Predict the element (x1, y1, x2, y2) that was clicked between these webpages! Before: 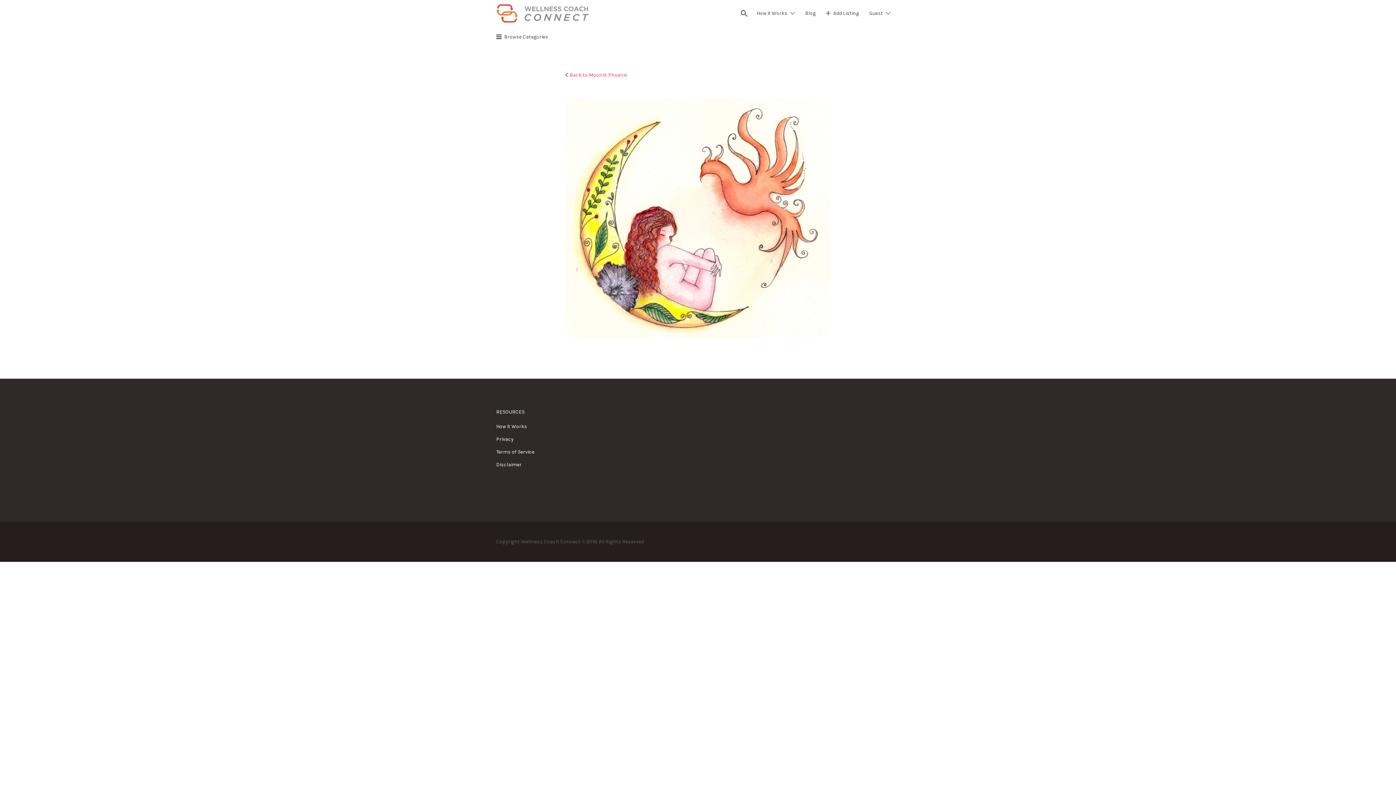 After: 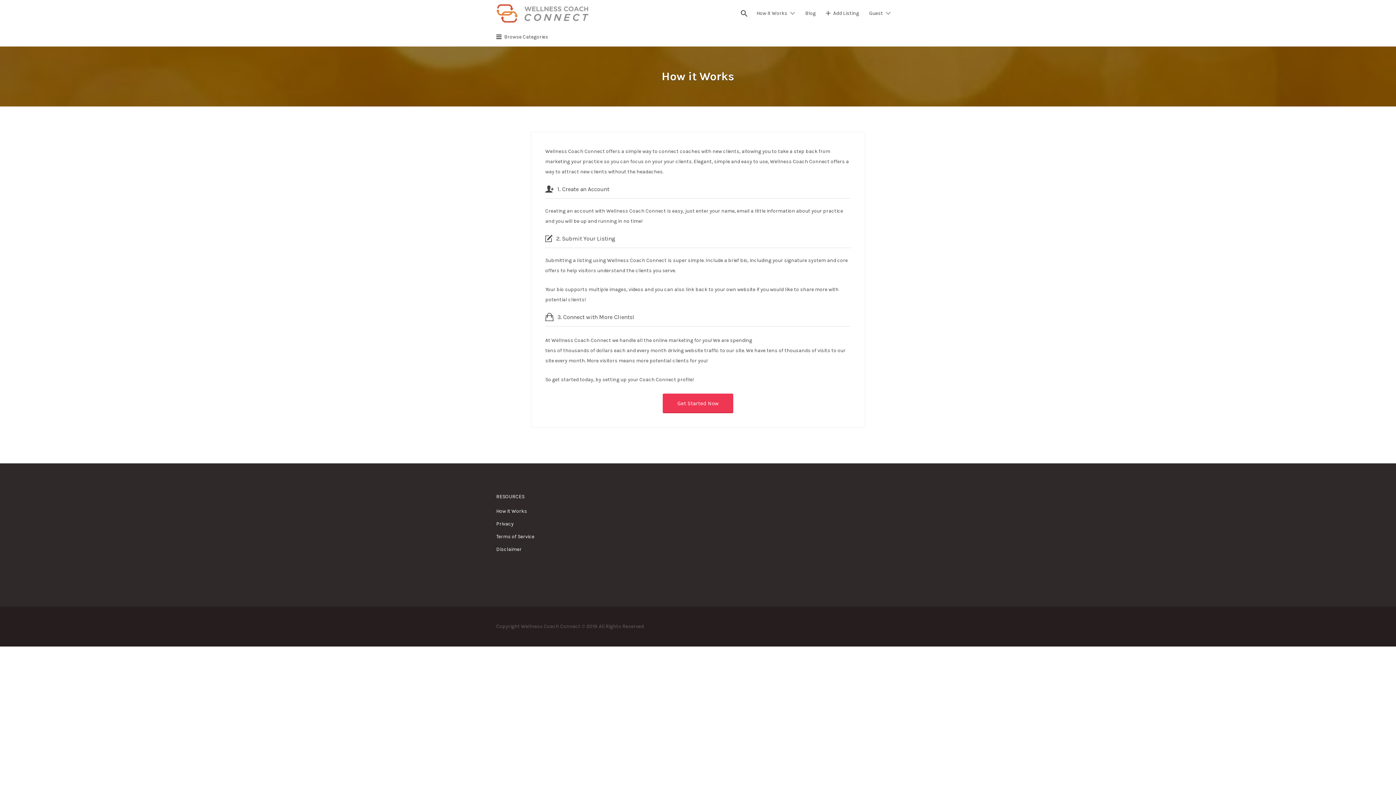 Action: bbox: (496, 423, 527, 429) label: How it Works